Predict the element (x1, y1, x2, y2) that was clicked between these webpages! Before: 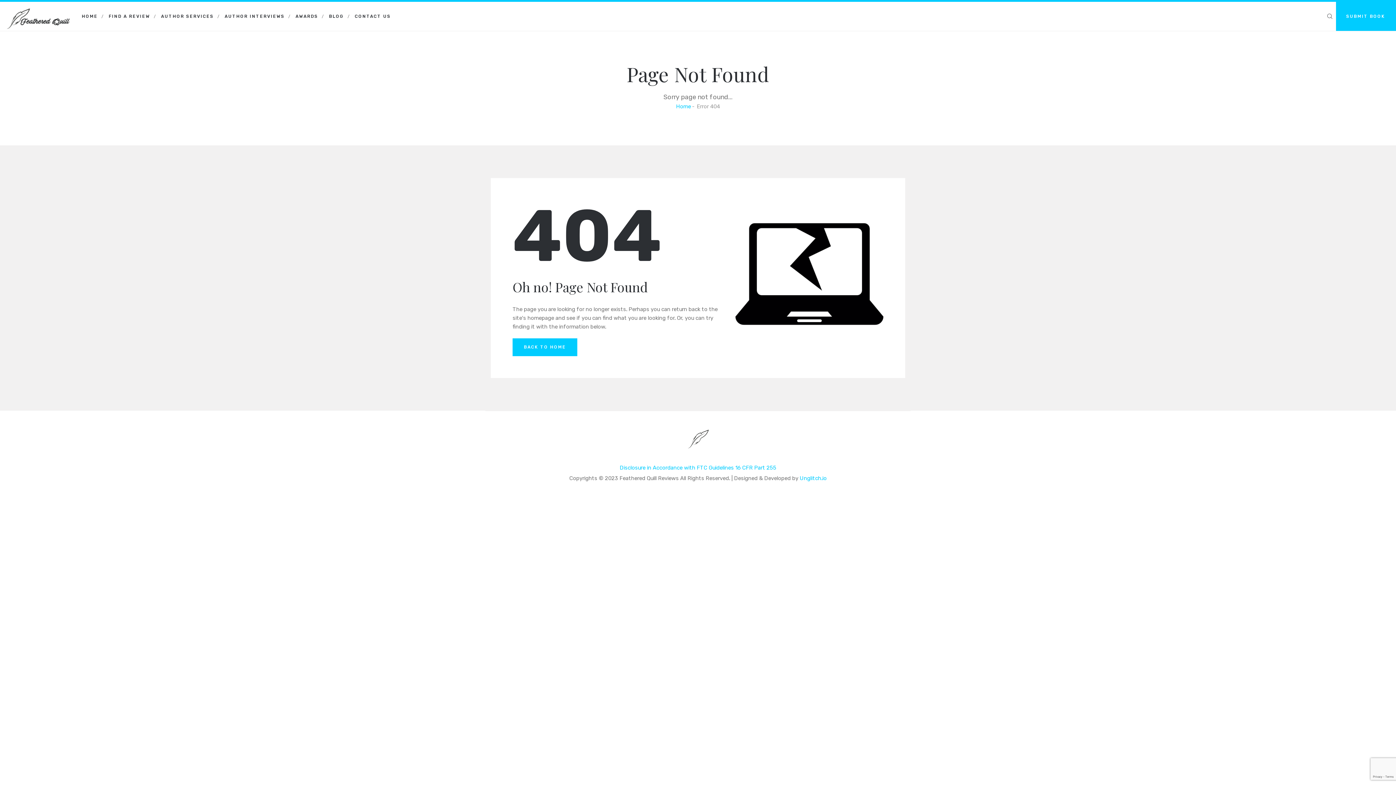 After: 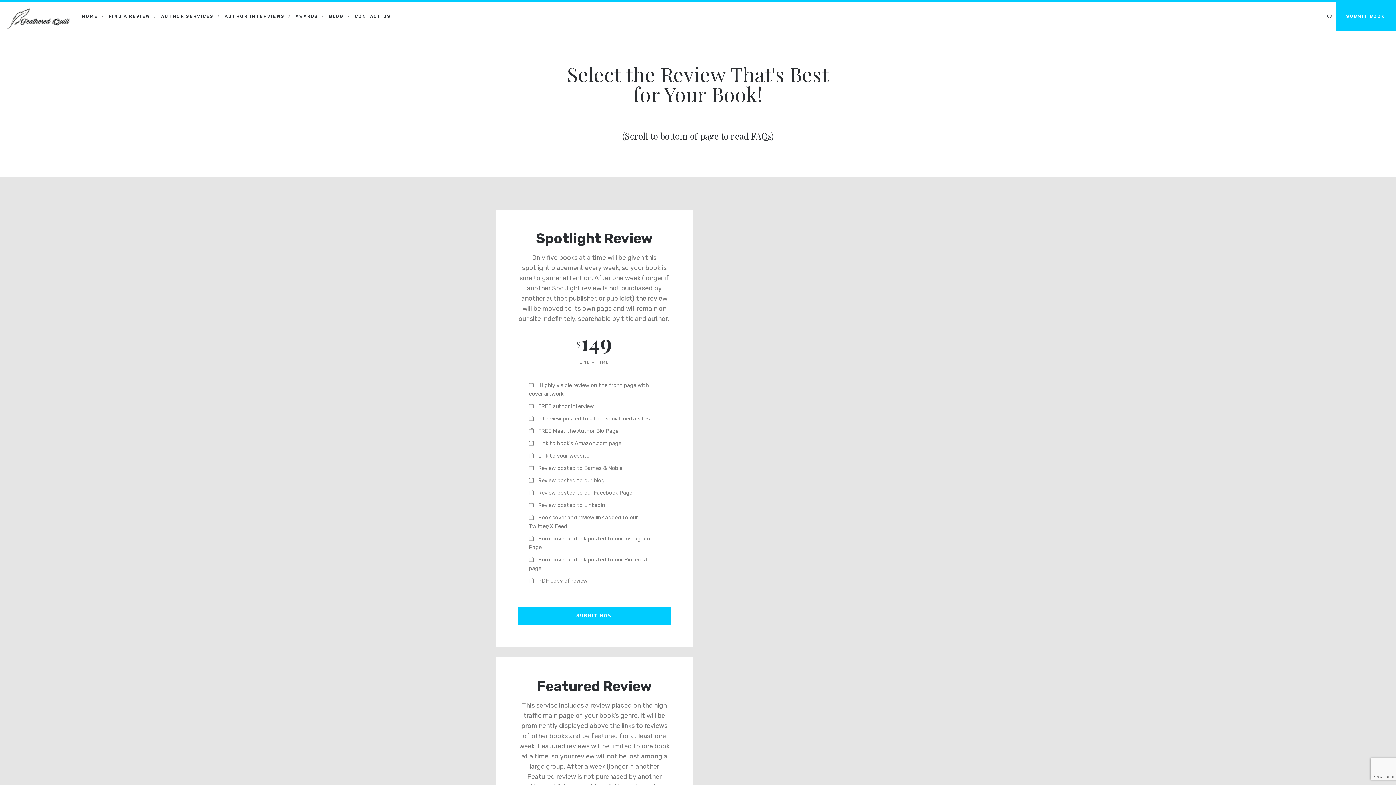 Action: label: SUBMIT BOOK bbox: (1335, 1, 1396, 30)